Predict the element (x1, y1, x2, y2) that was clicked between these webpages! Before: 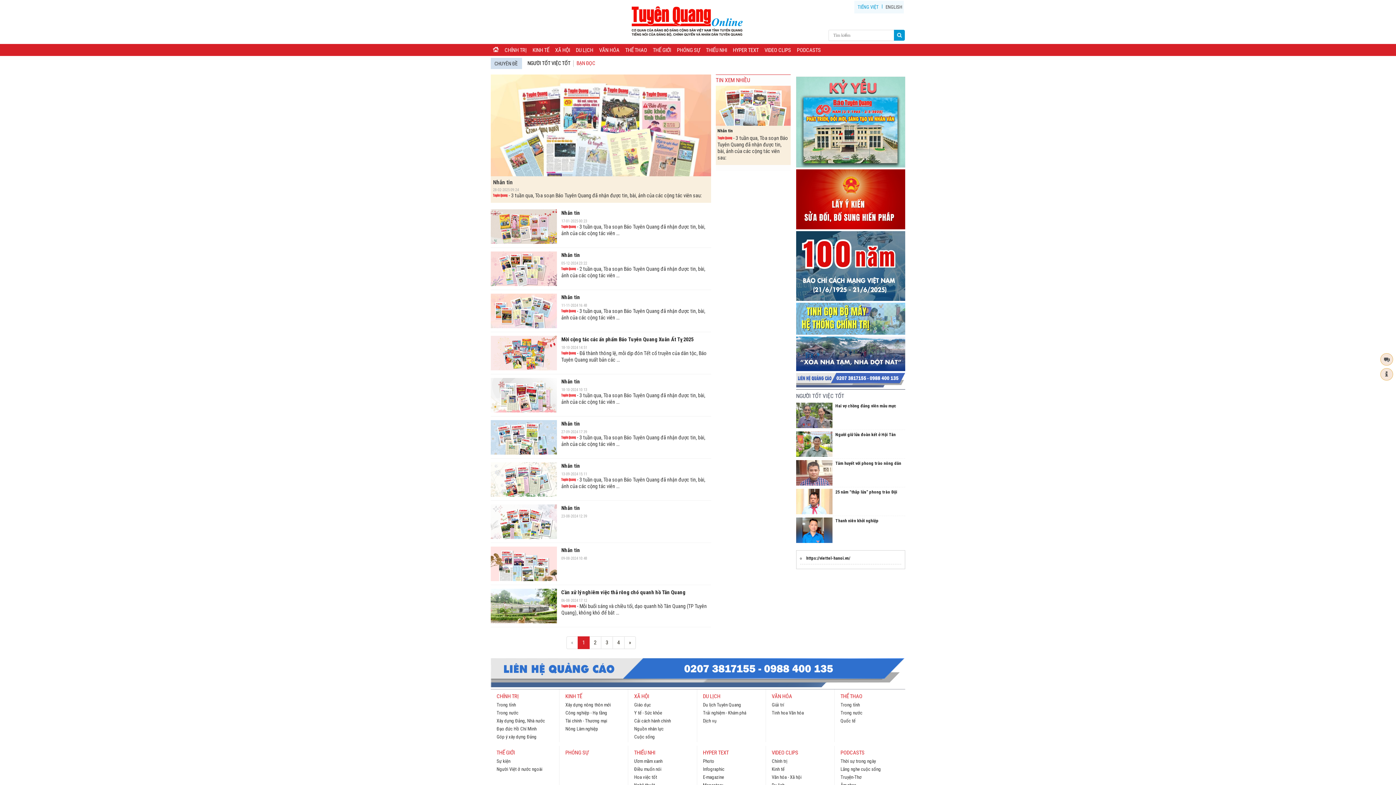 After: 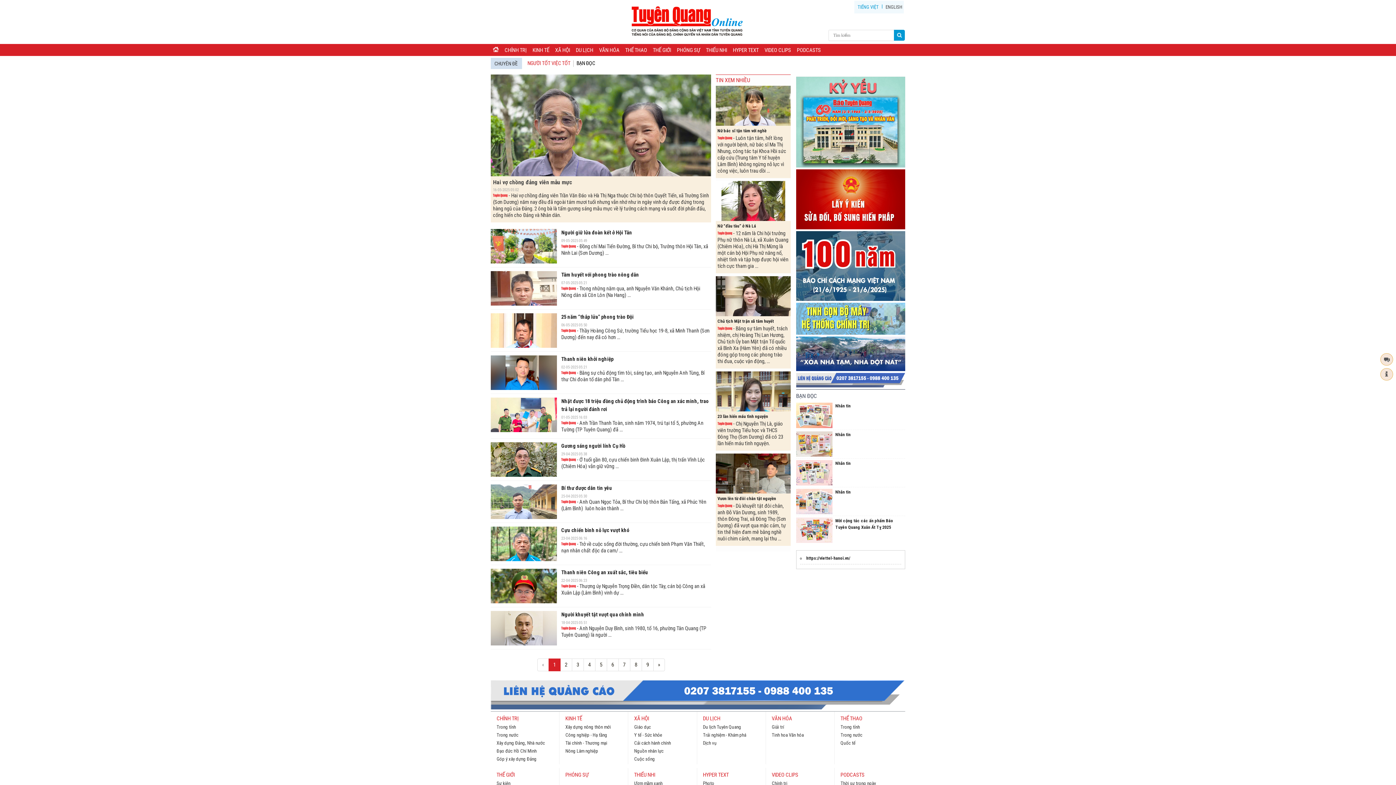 Action: label: NGƯỜI TỐT VIỆC TỐT bbox: (527, 60, 570, 66)